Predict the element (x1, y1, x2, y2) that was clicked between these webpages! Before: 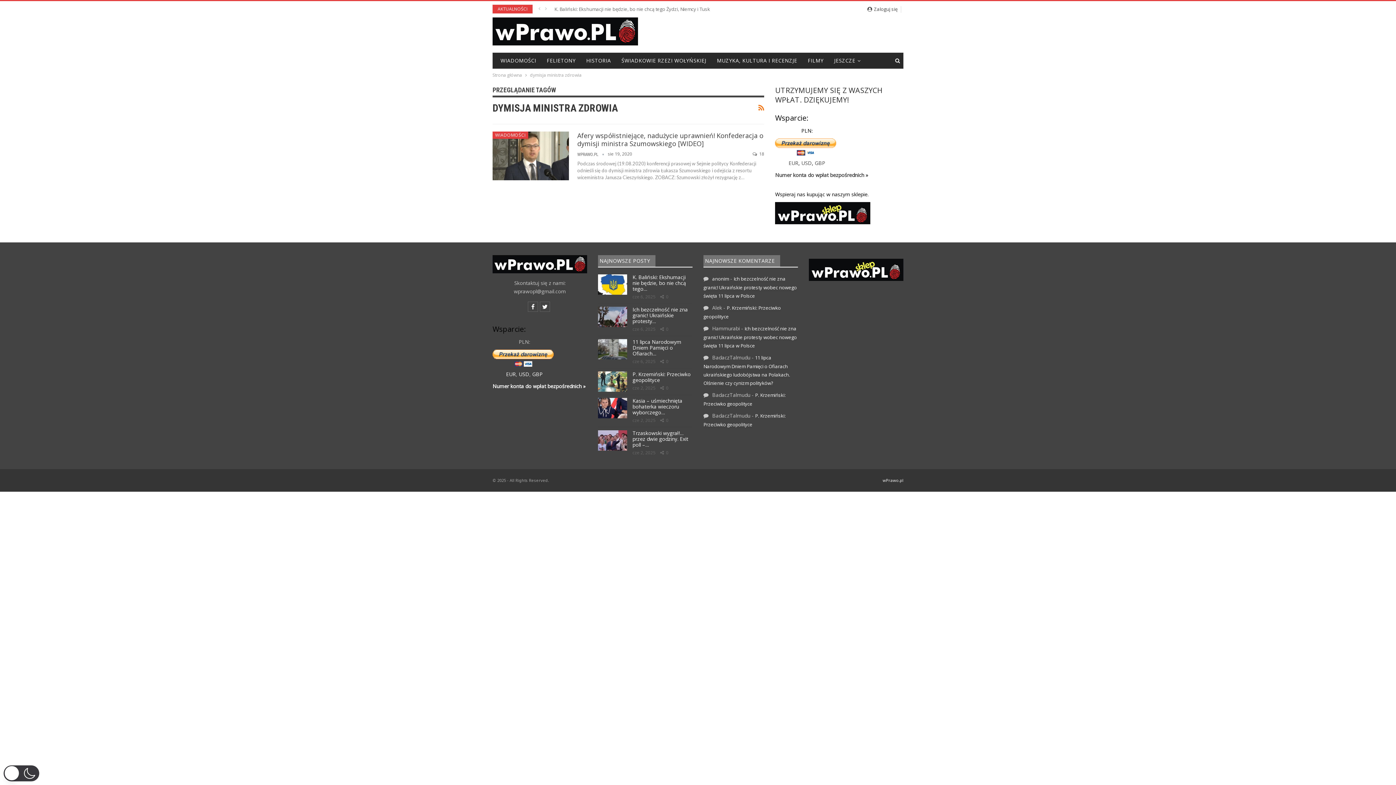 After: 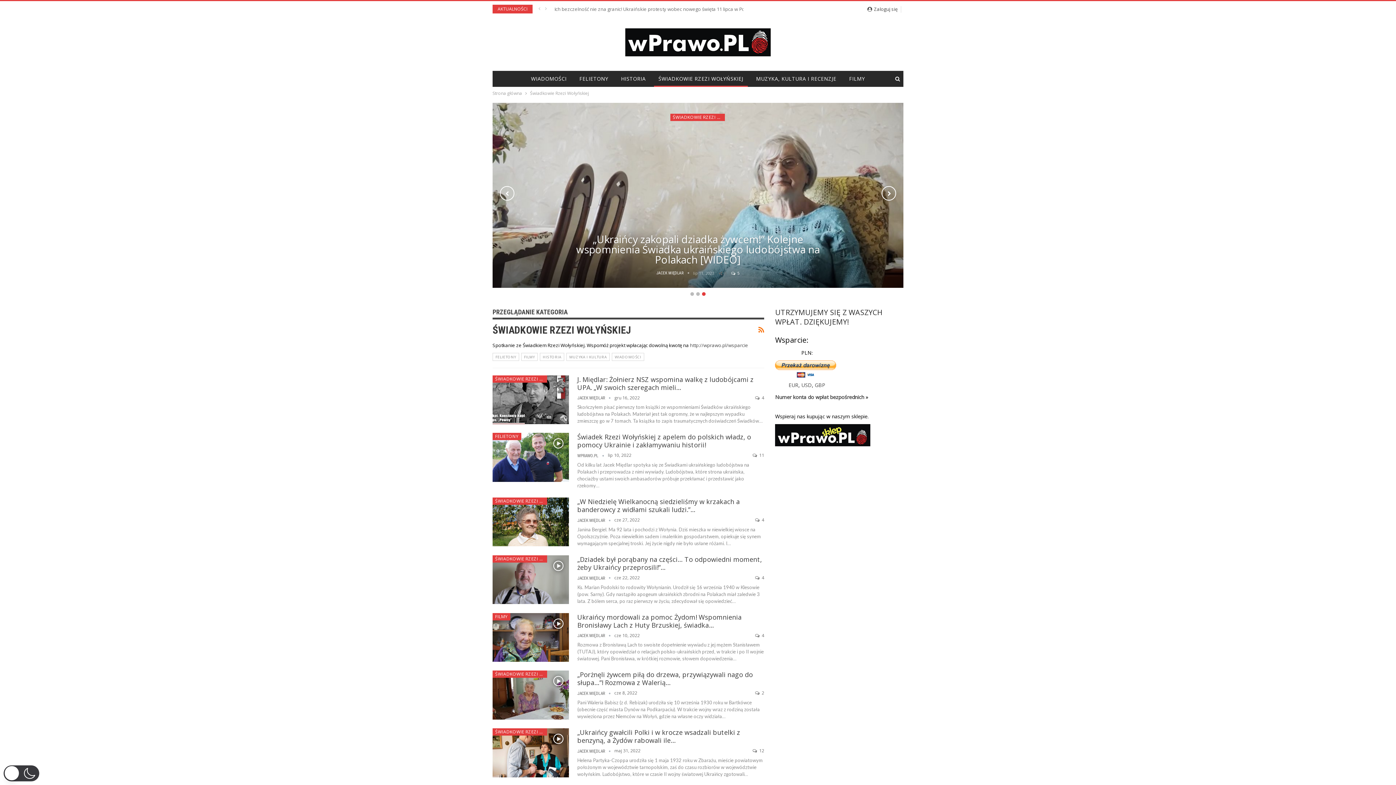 Action: bbox: (617, 53, 710, 68) label: ŚWIADKOWIE RZEZI WOŁYŃSKIEJ